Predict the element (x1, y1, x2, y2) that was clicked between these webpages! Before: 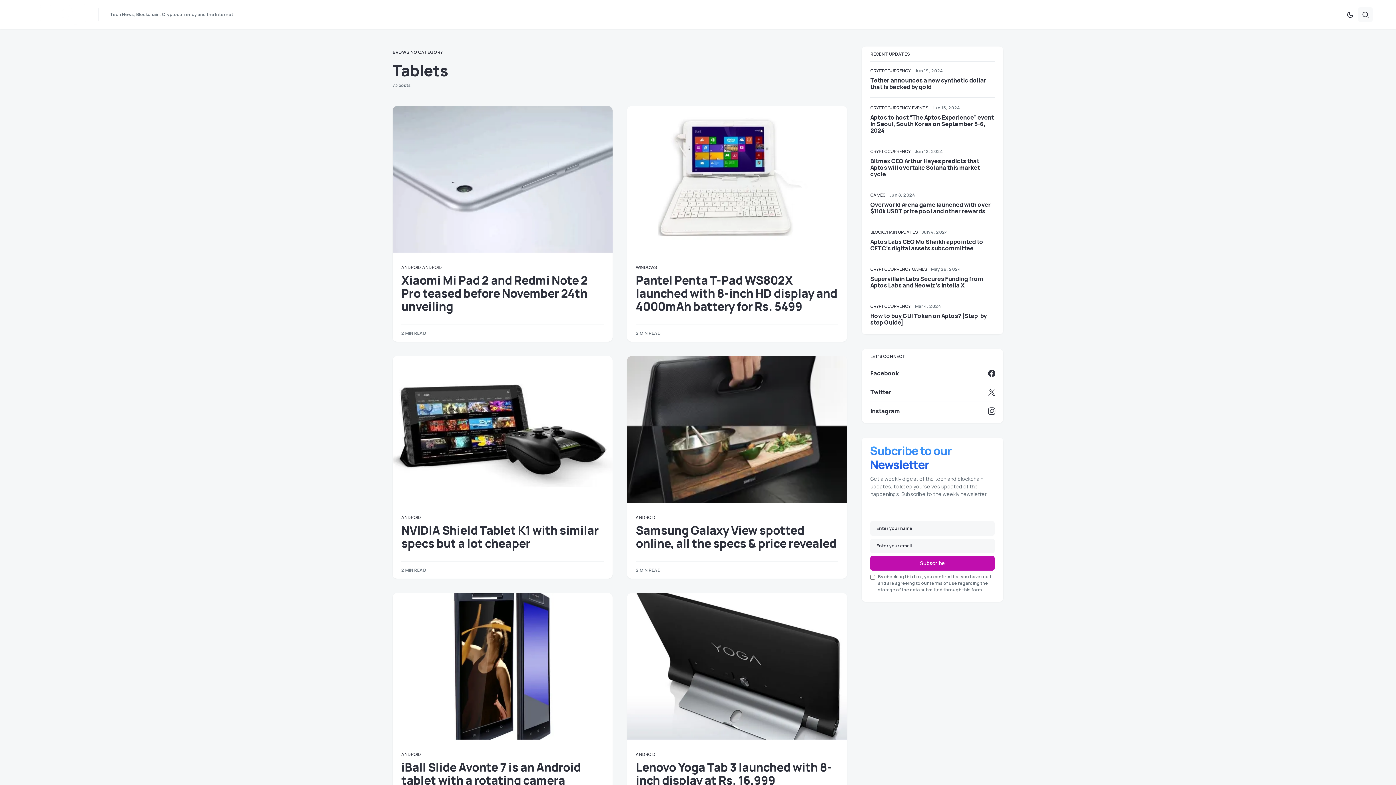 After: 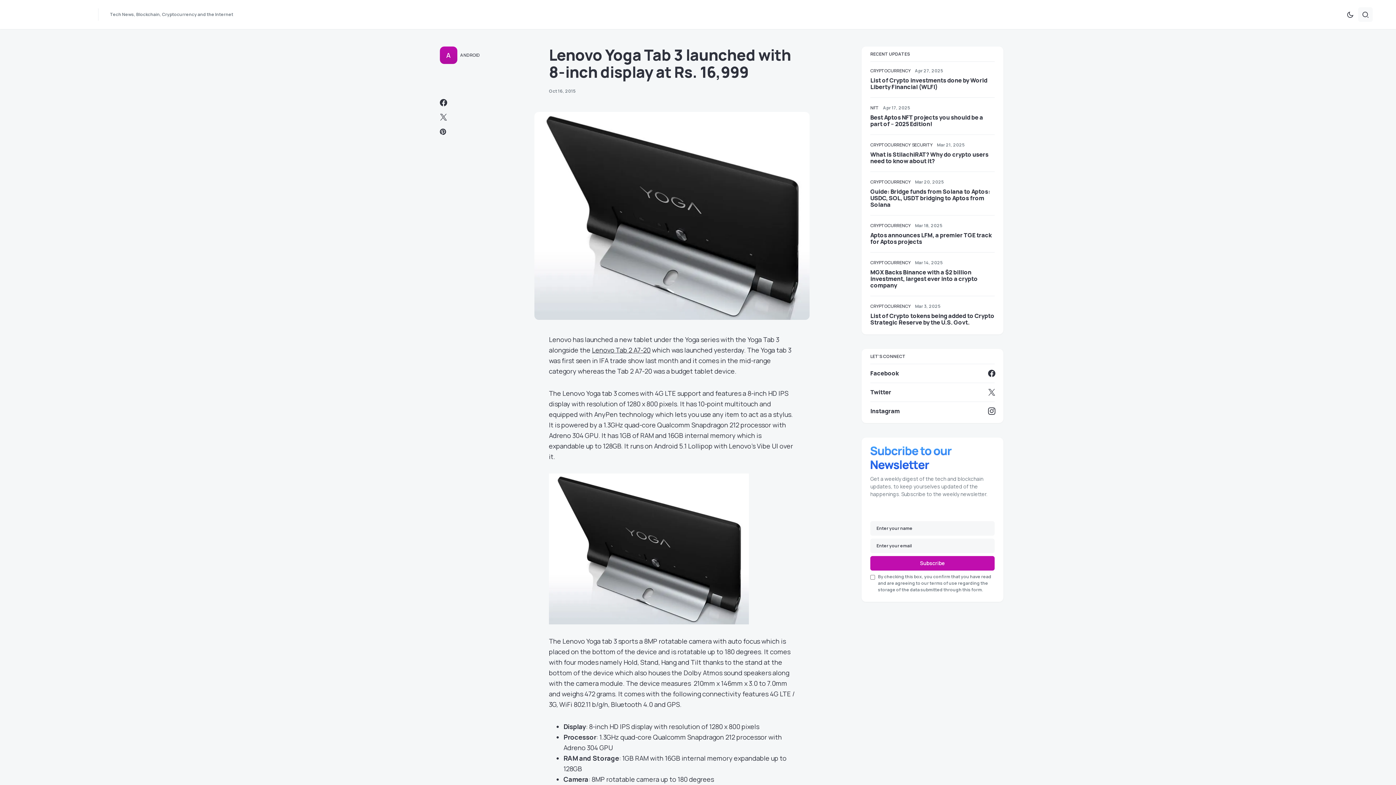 Action: bbox: (627, 593, 847, 740)